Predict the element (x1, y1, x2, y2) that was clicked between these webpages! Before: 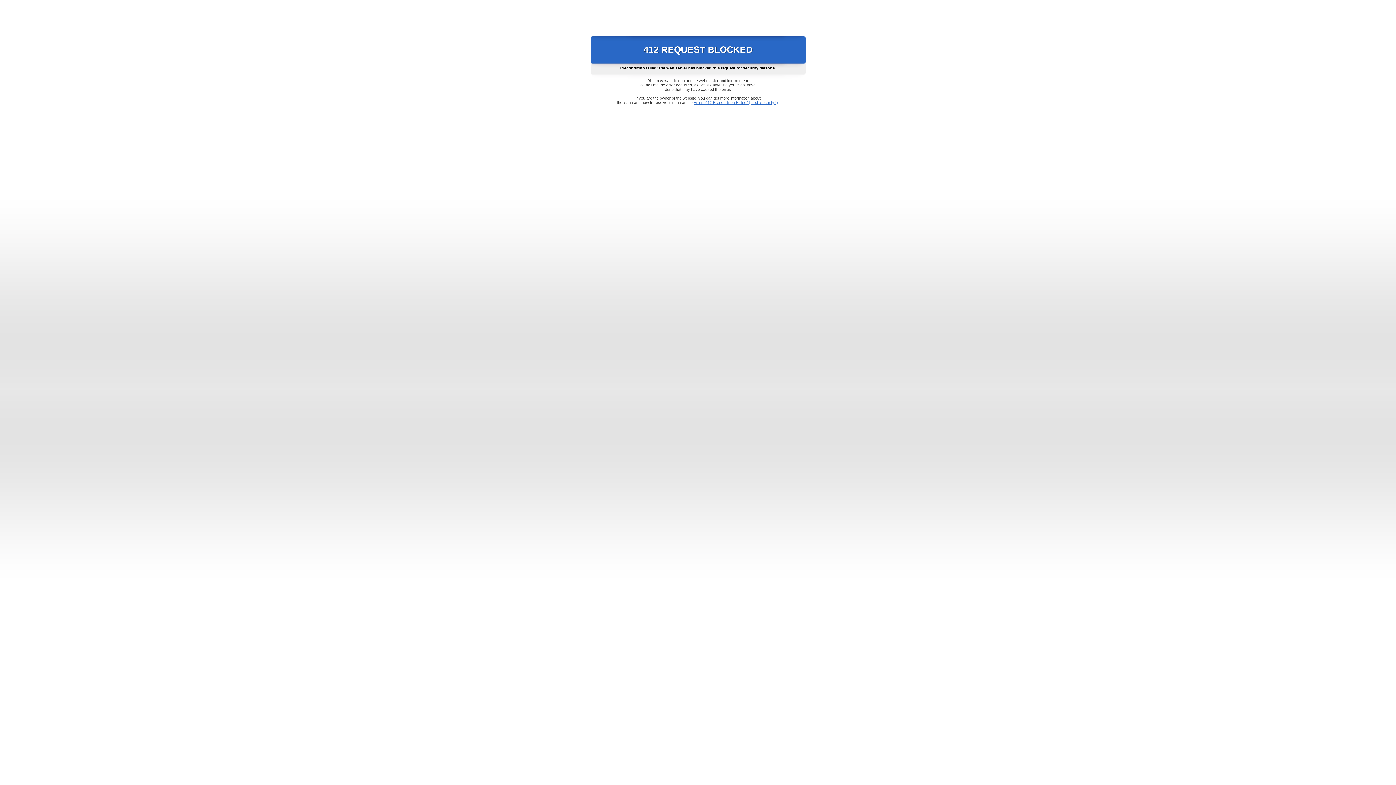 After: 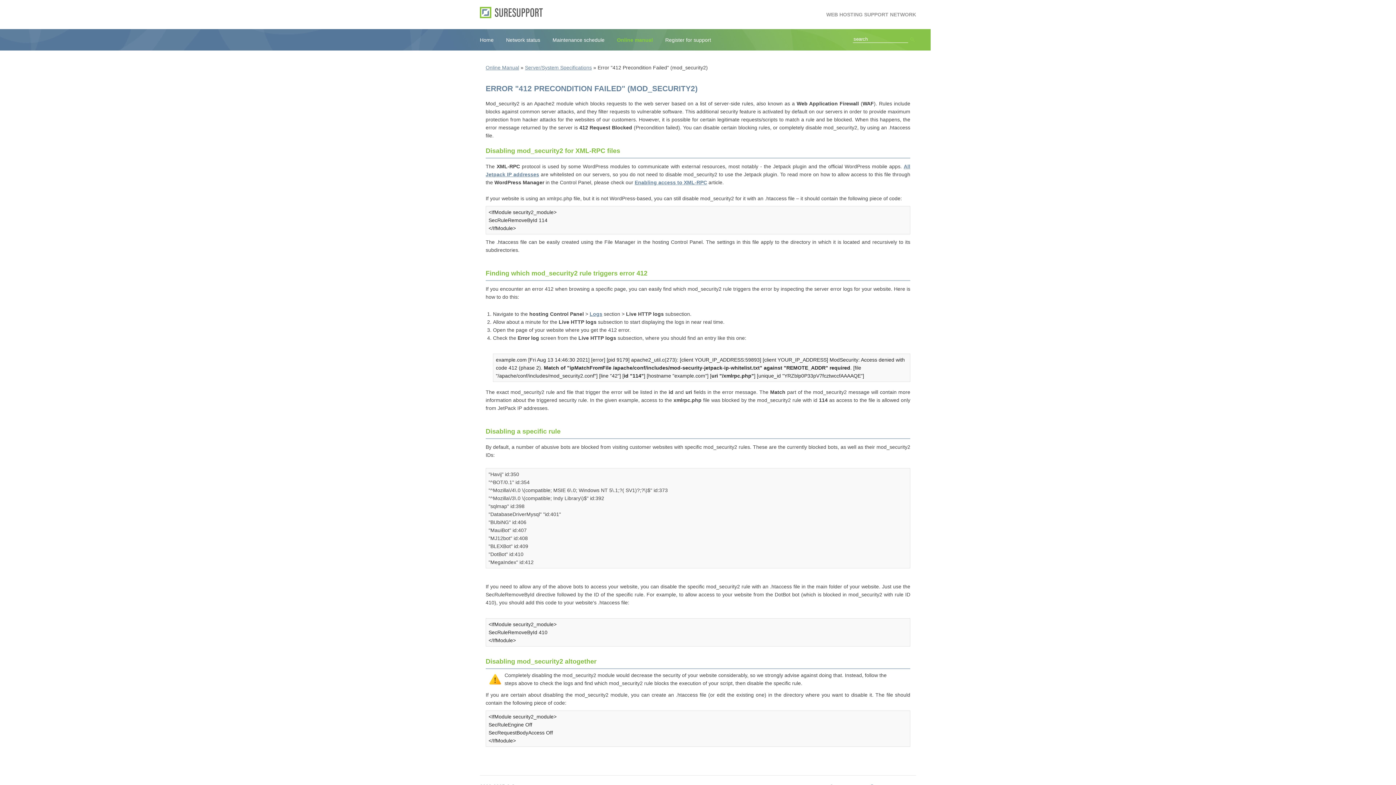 Action: bbox: (693, 100, 778, 104) label: Error "412 Precondition Failed" (mod_security2)